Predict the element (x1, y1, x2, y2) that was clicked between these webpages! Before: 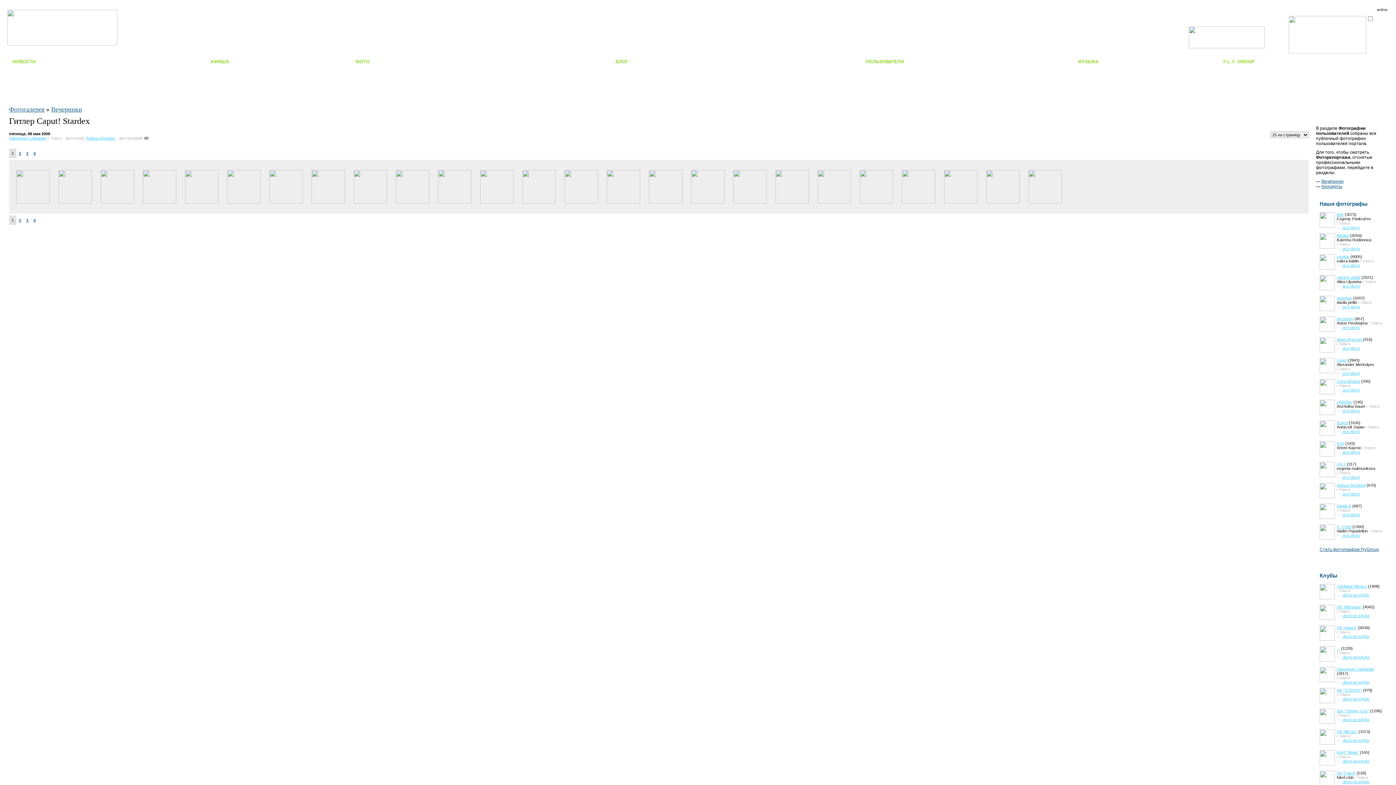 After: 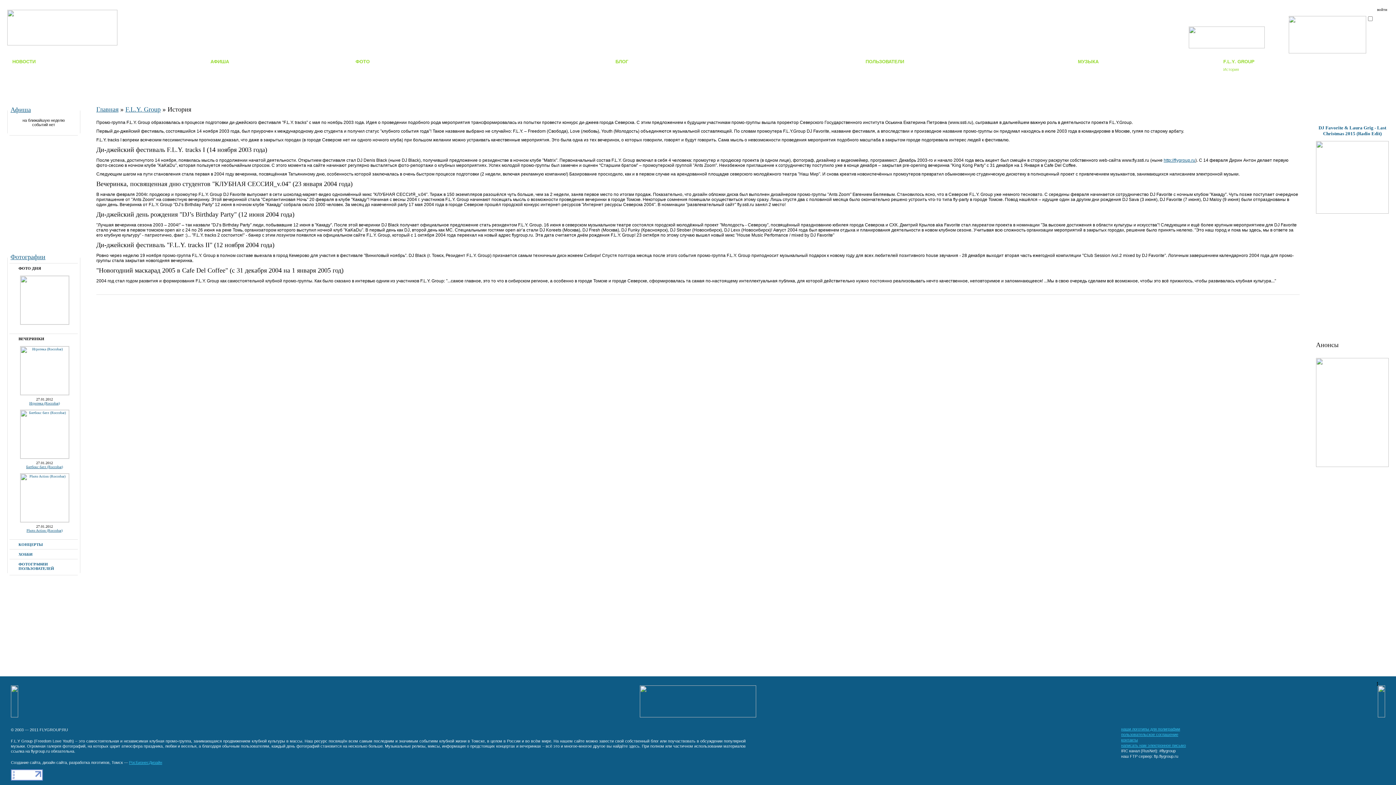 Action: label: История bbox: (1223, 67, 1239, 71)